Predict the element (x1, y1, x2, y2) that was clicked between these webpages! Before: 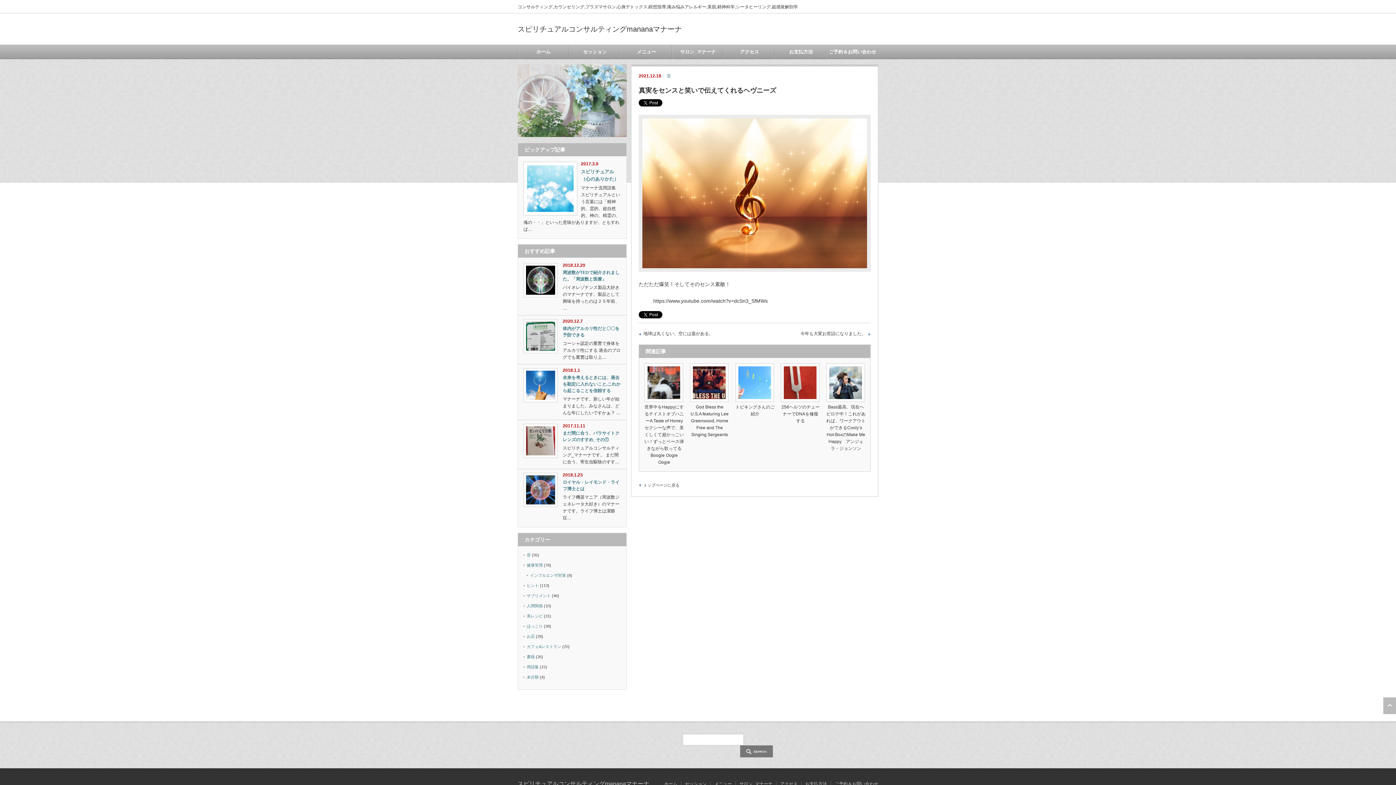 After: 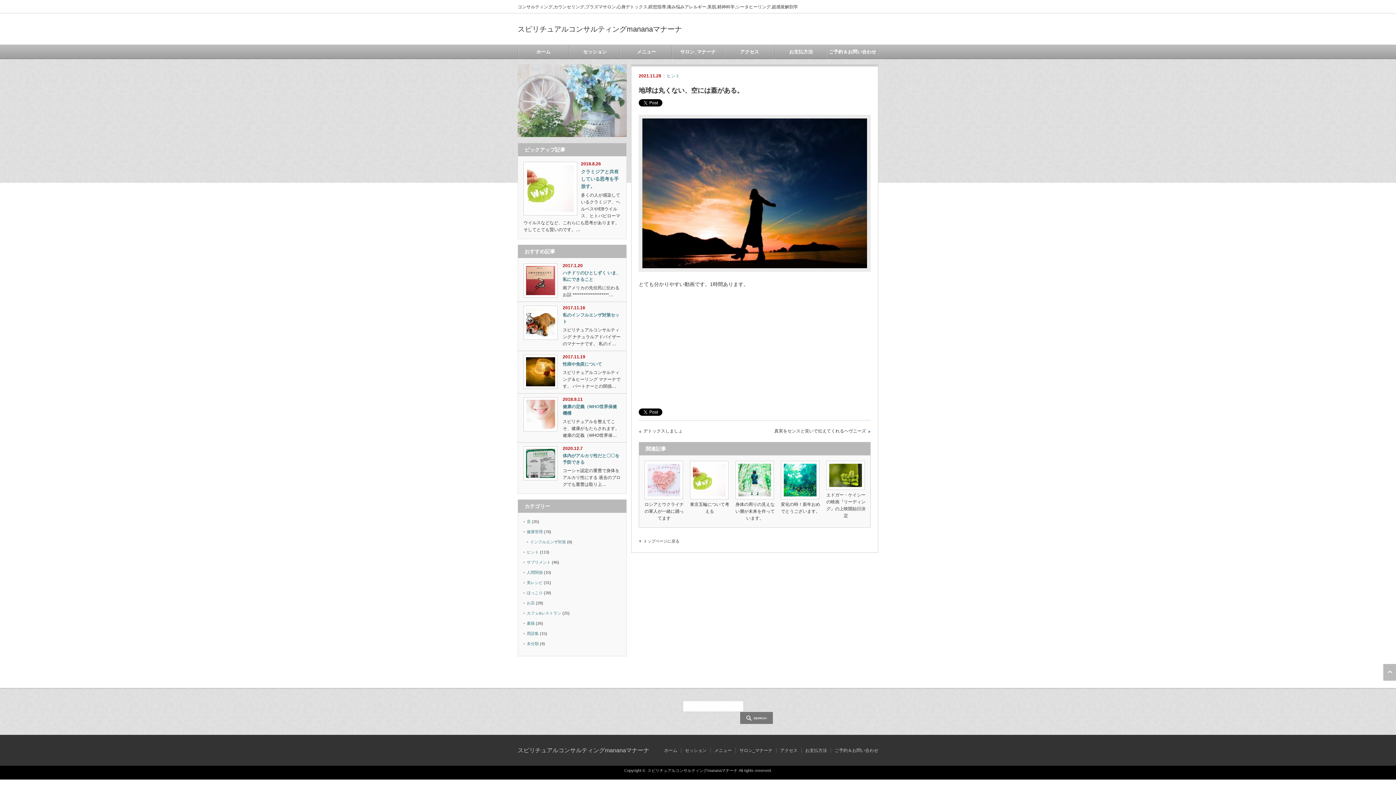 Action: bbox: (638, 330, 741, 337) label: 地球は丸くない、空には蓋がある。